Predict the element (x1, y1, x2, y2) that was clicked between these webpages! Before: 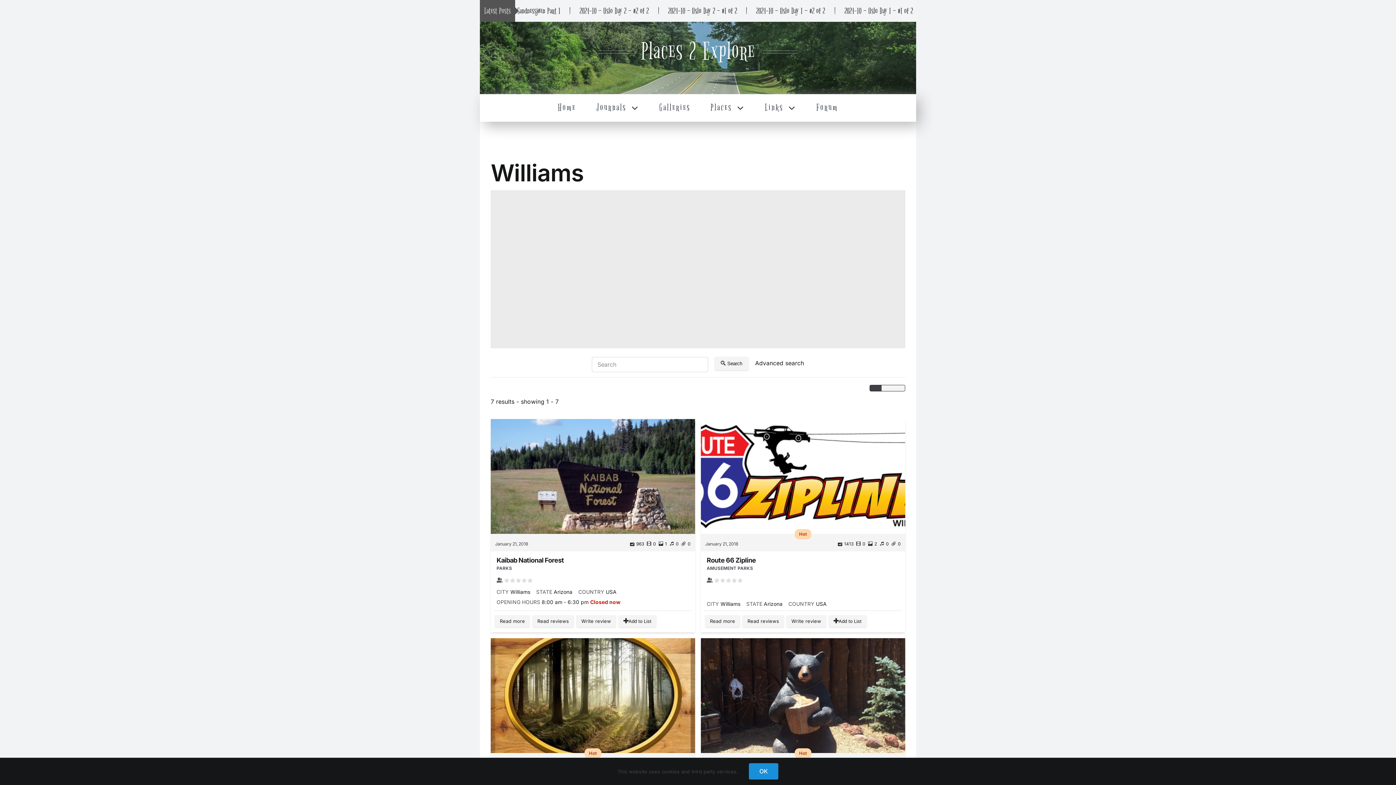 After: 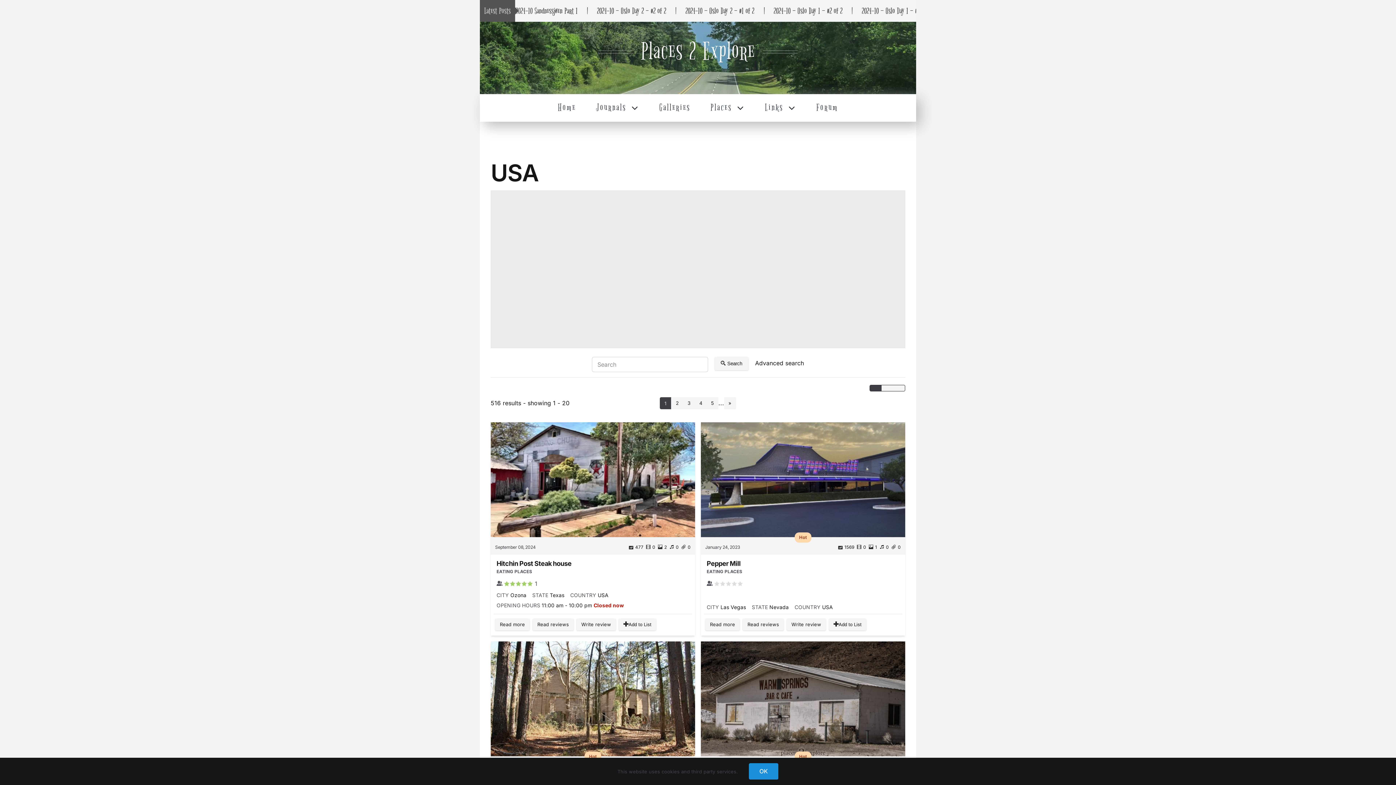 Action: bbox: (816, 601, 826, 607) label: USA